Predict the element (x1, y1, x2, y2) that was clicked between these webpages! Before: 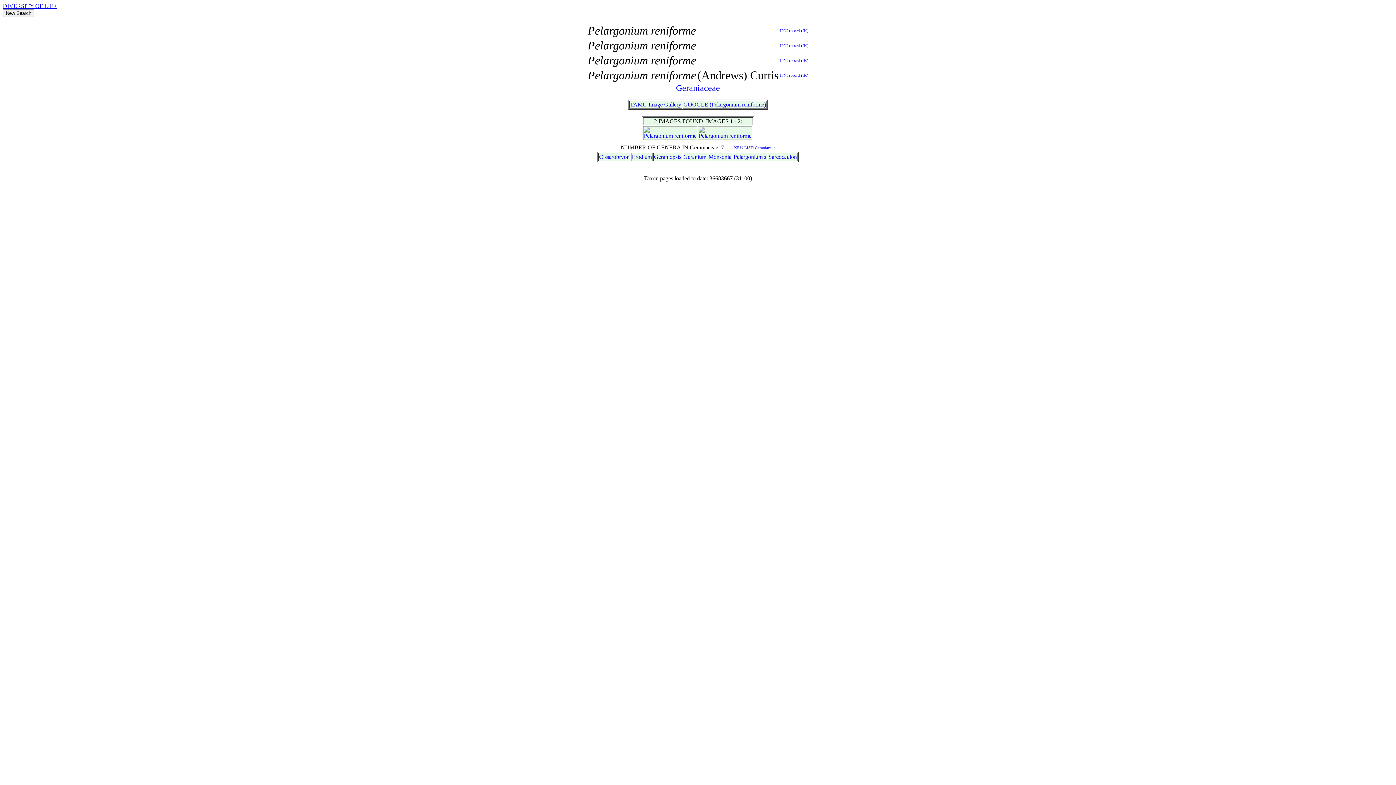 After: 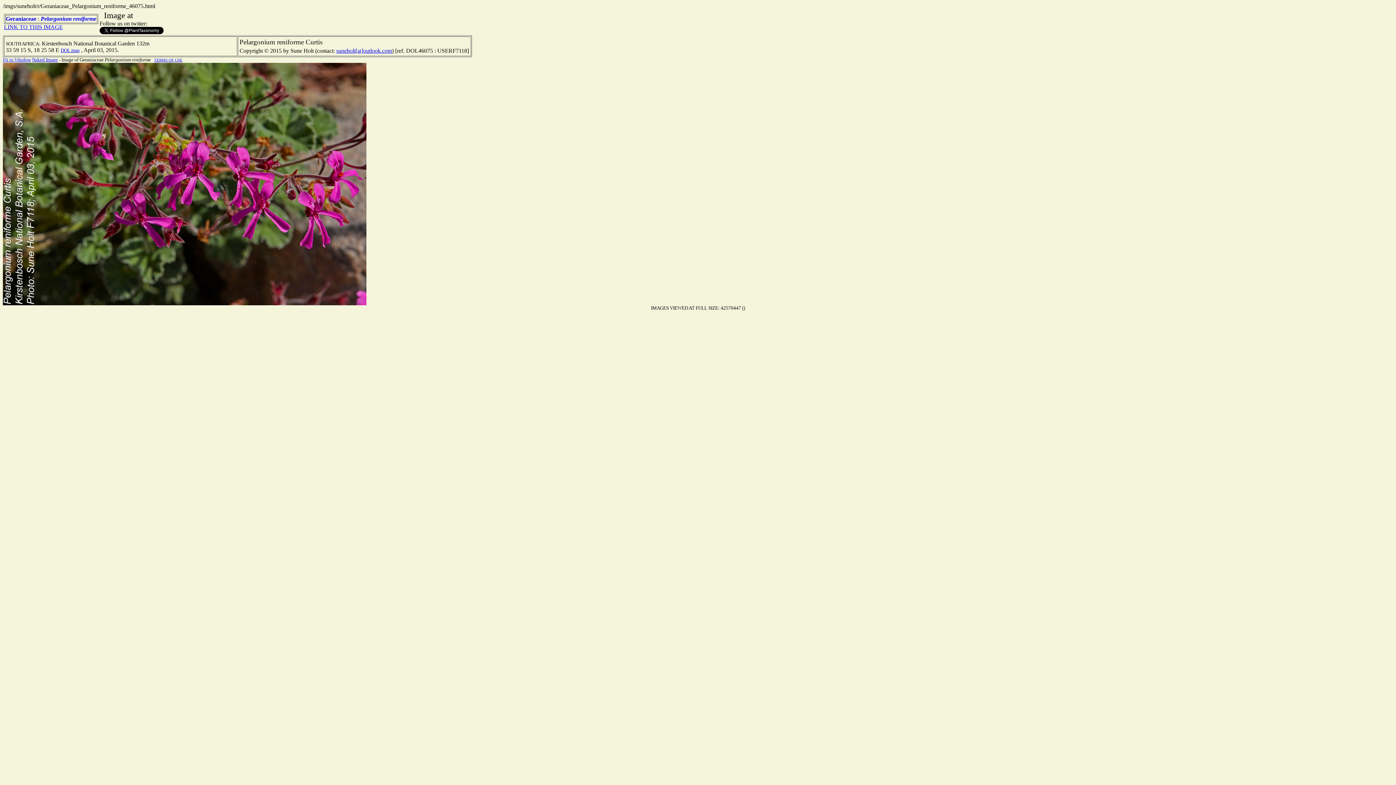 Action: bbox: (698, 127, 704, 133)